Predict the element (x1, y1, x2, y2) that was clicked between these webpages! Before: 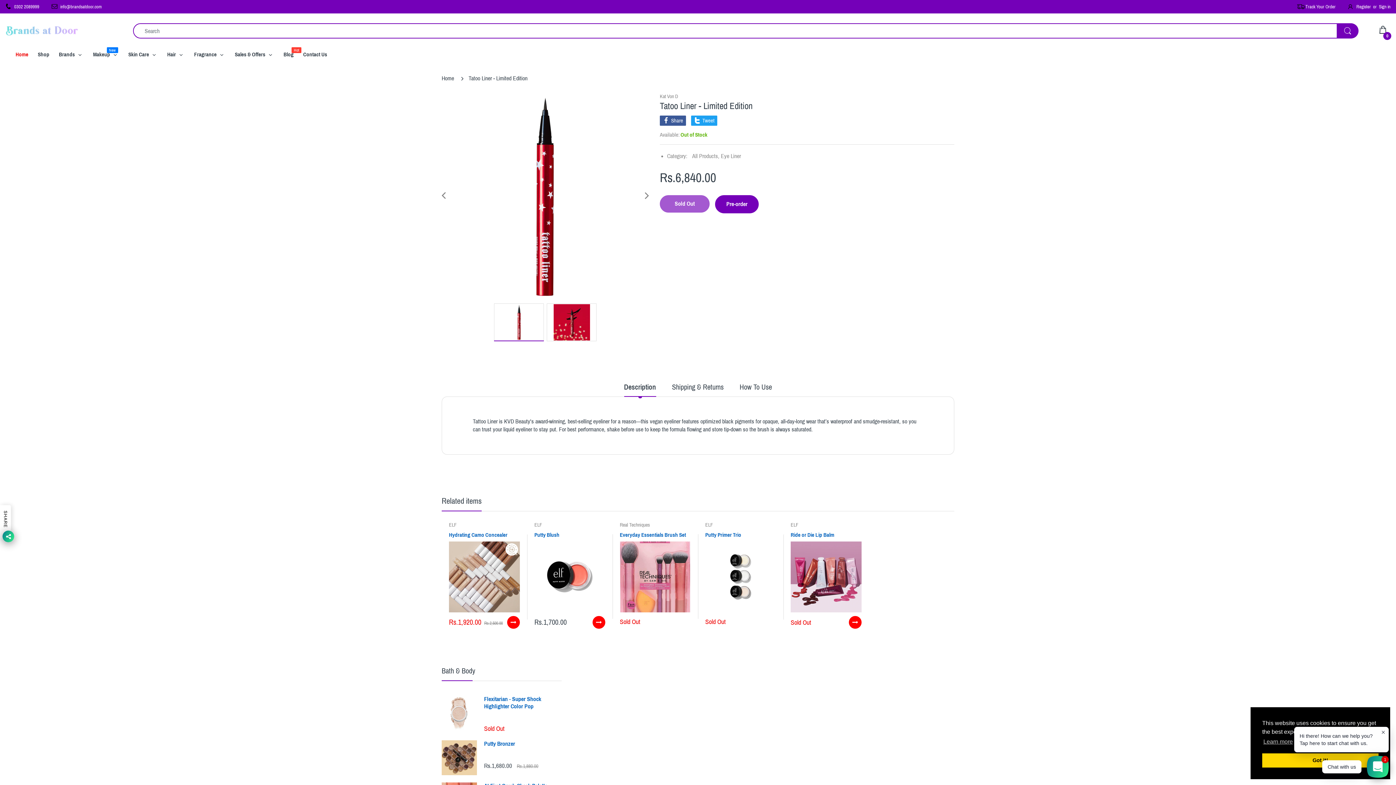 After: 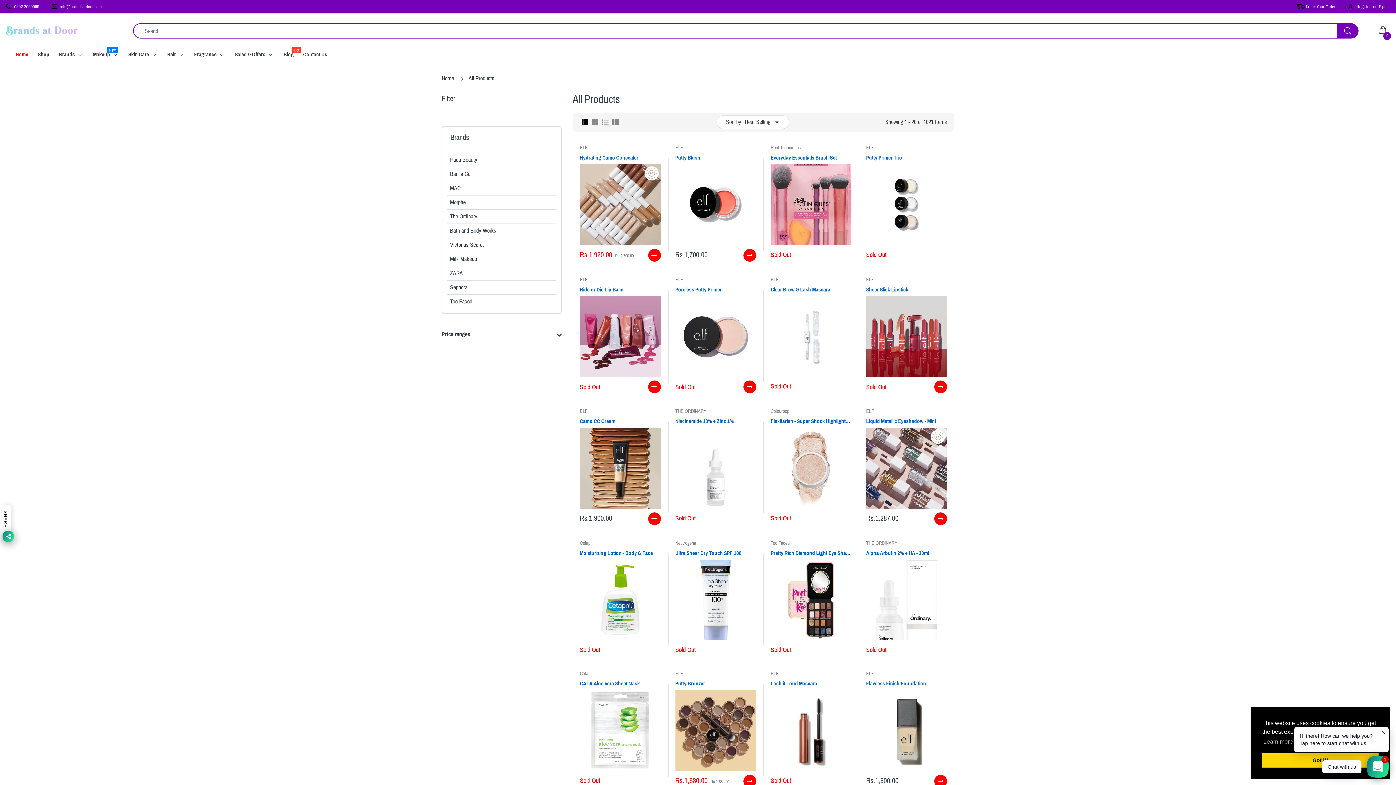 Action: label: All Products, bbox: (692, 153, 719, 159)